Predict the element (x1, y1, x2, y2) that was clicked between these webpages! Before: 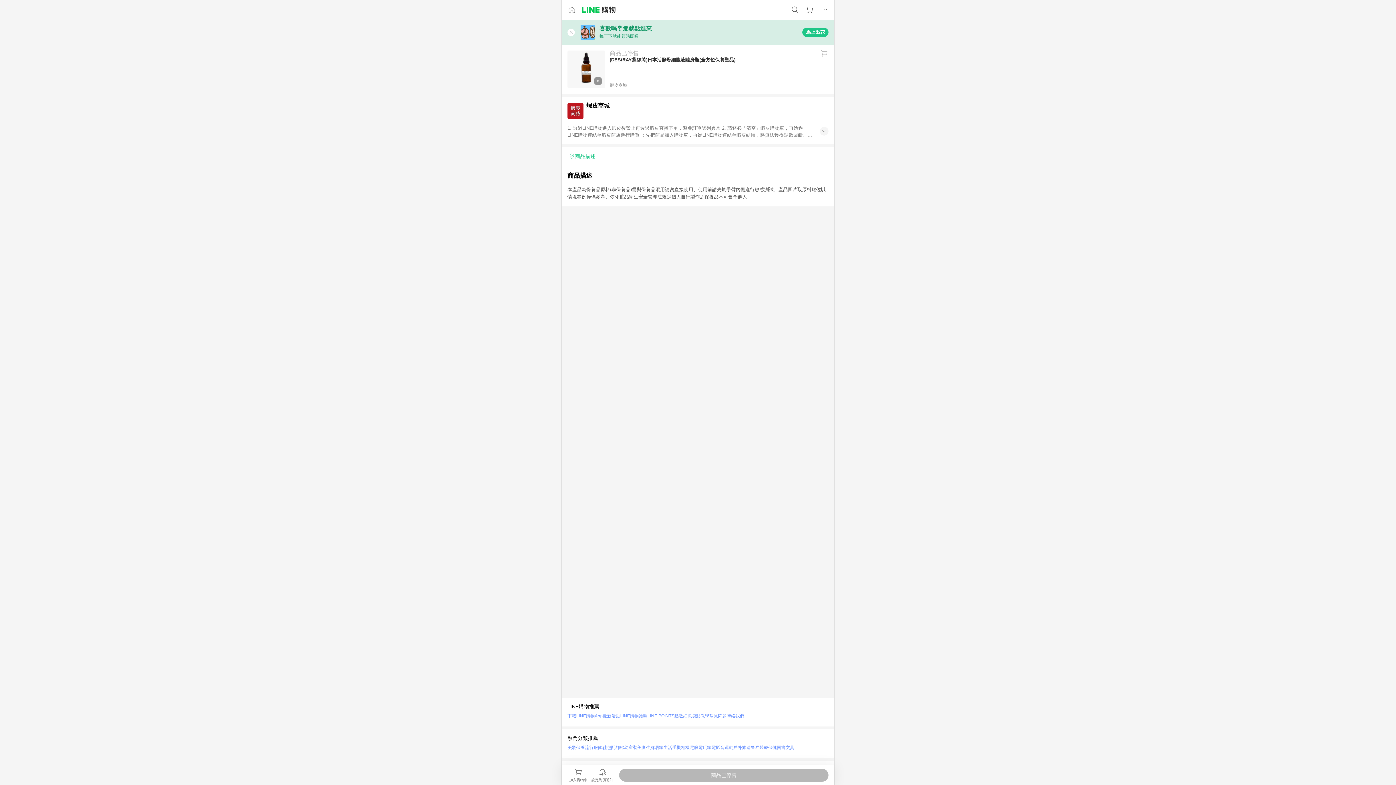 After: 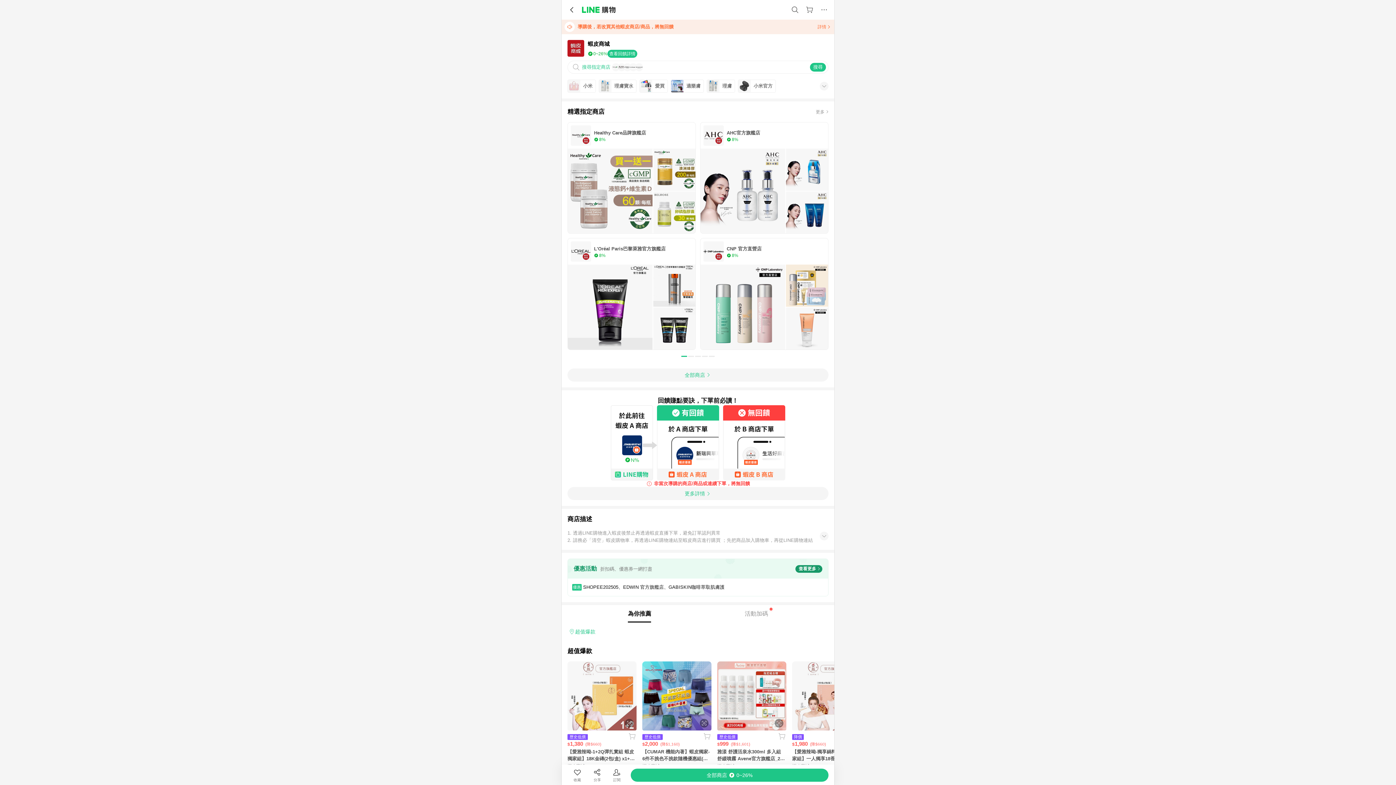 Action: bbox: (567, 102, 828, 118) label: 蝦皮商城